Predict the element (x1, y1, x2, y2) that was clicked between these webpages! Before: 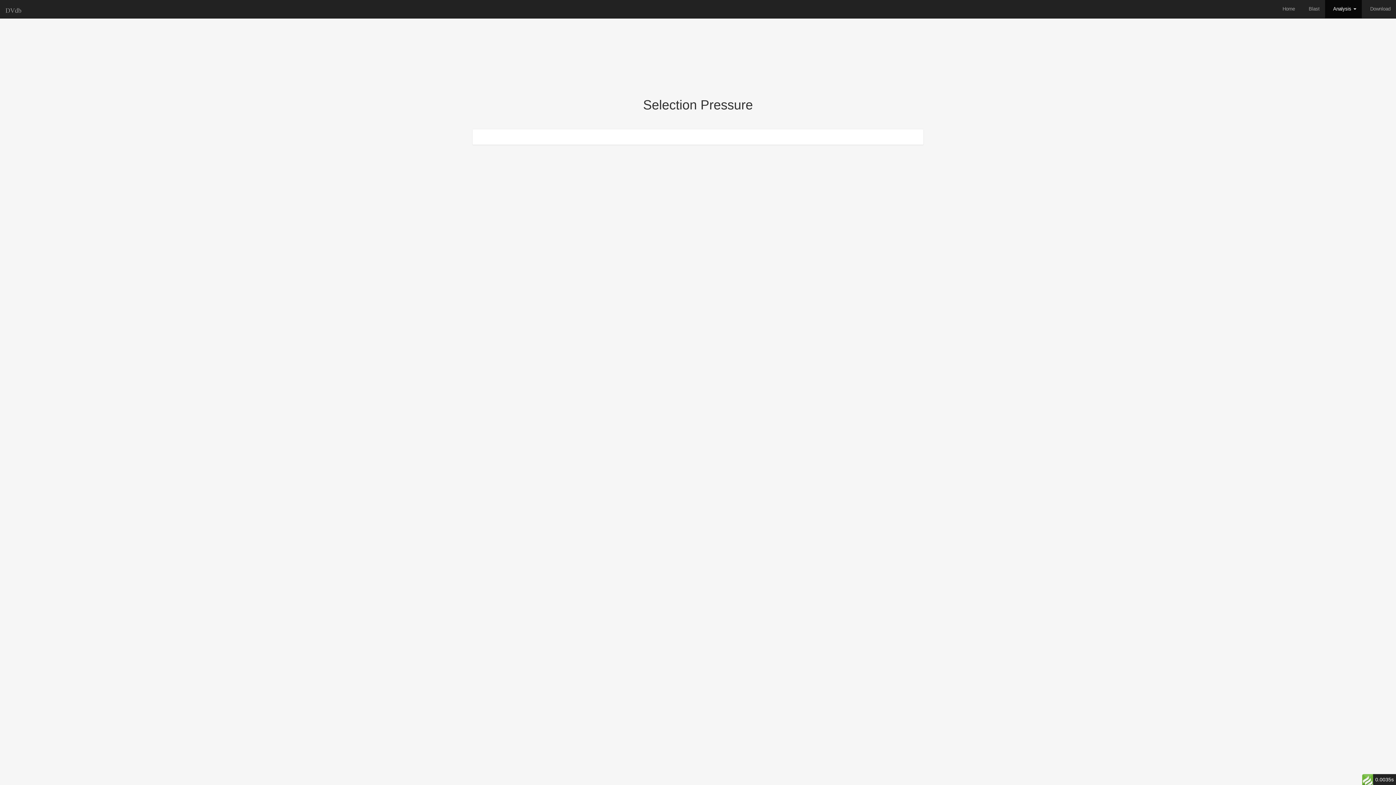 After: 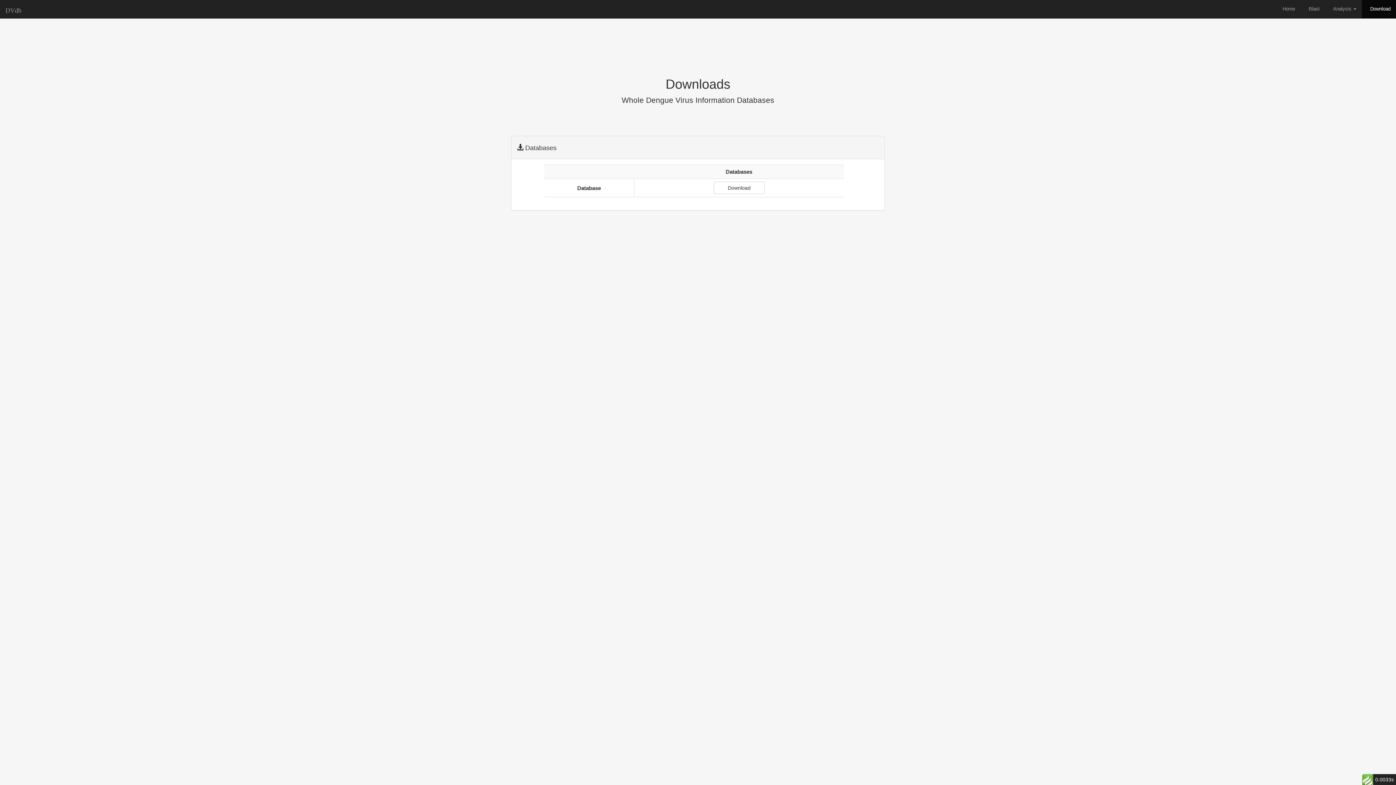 Action: bbox: (1362, 0, 1396, 18) label:   Download